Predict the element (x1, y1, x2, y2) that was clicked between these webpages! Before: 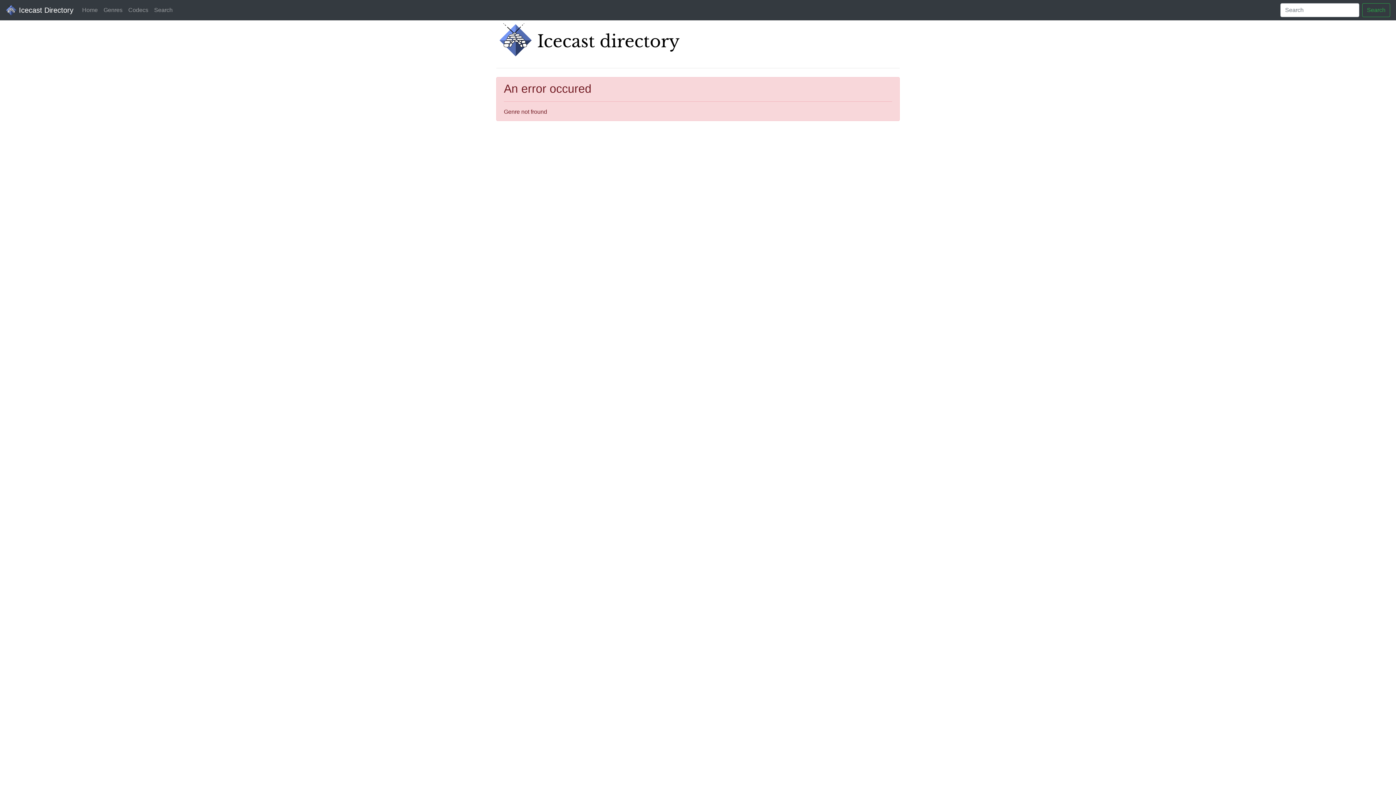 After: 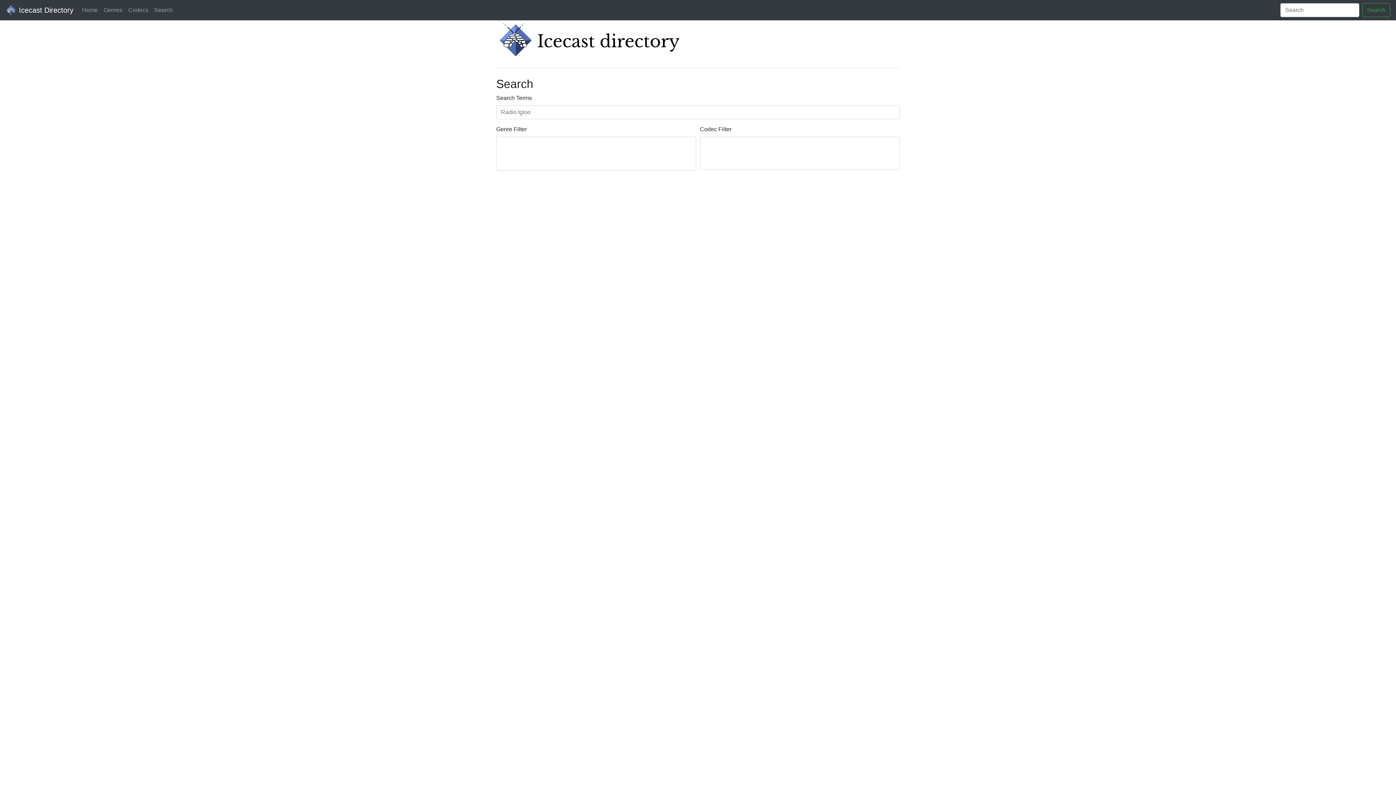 Action: label: Search bbox: (151, 2, 175, 17)